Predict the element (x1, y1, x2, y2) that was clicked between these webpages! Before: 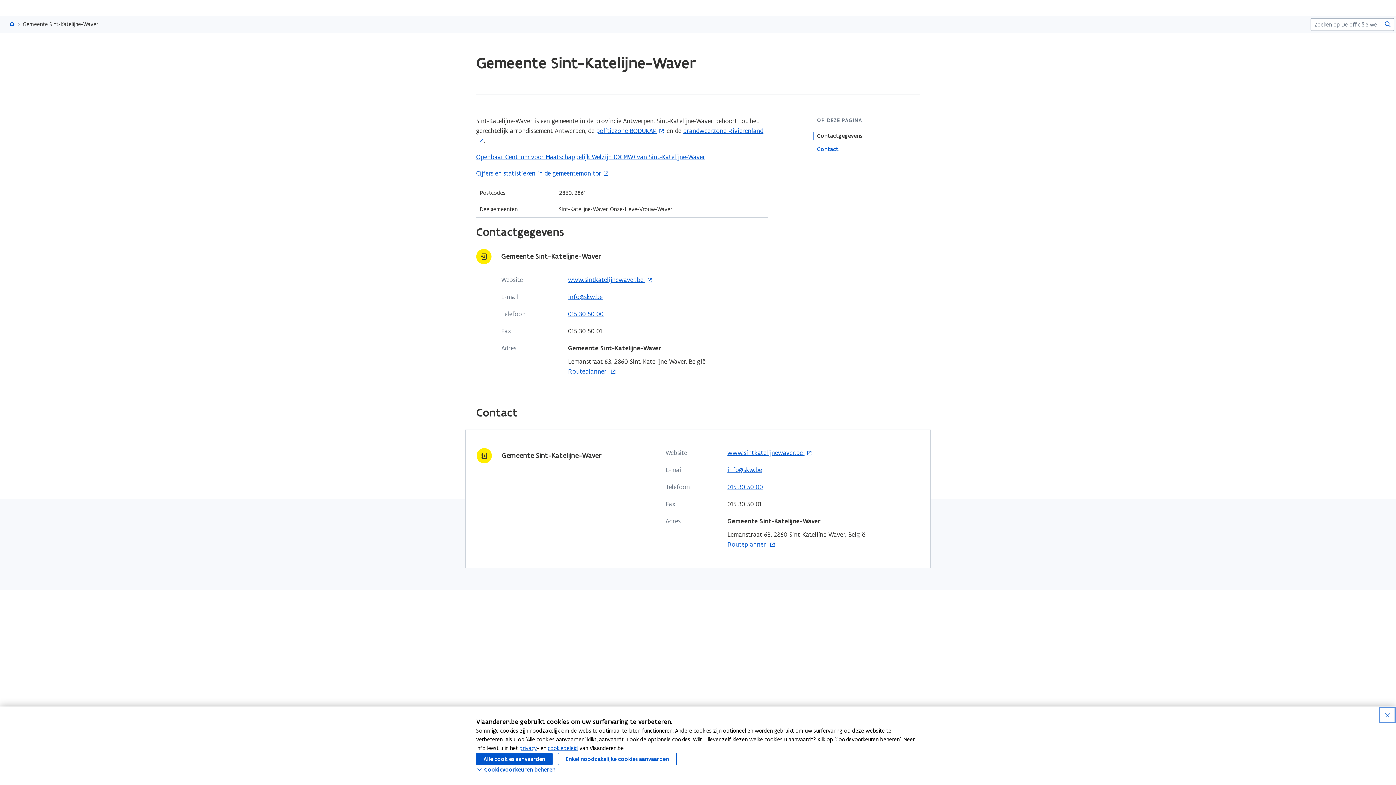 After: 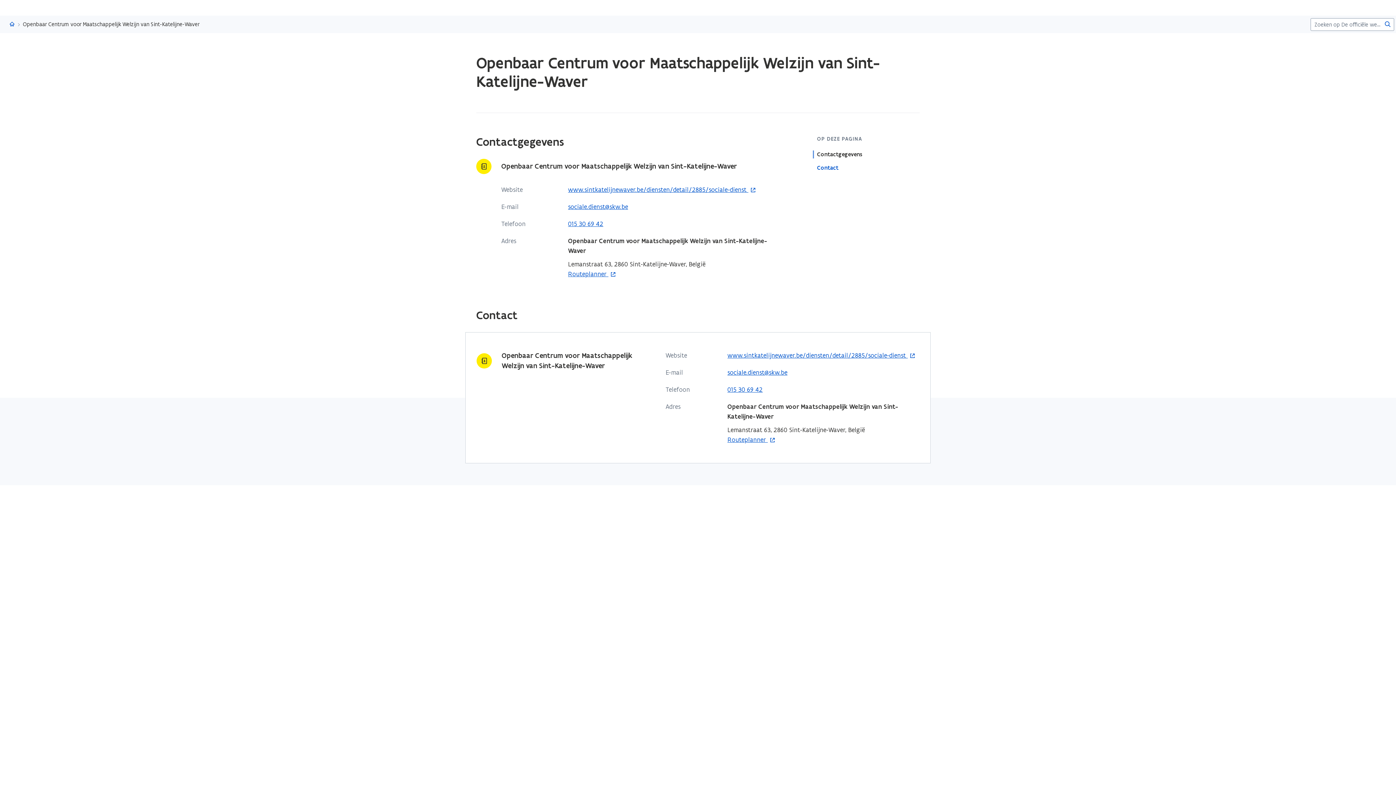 Action: bbox: (476, 153, 705, 161) label: Openbaar Centrum voor Maatschappelijk Welzijn (OCMW) van Sint-Katelijne-Waver